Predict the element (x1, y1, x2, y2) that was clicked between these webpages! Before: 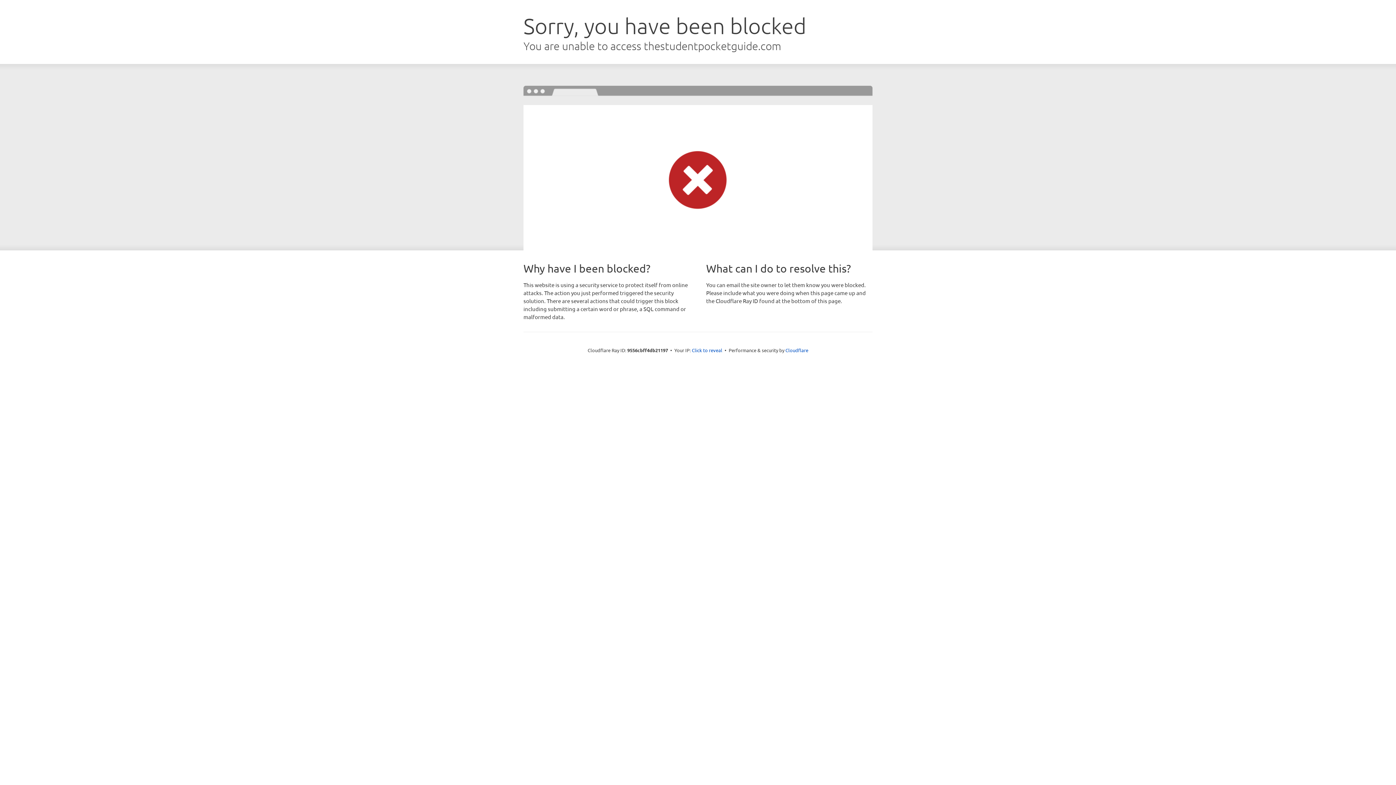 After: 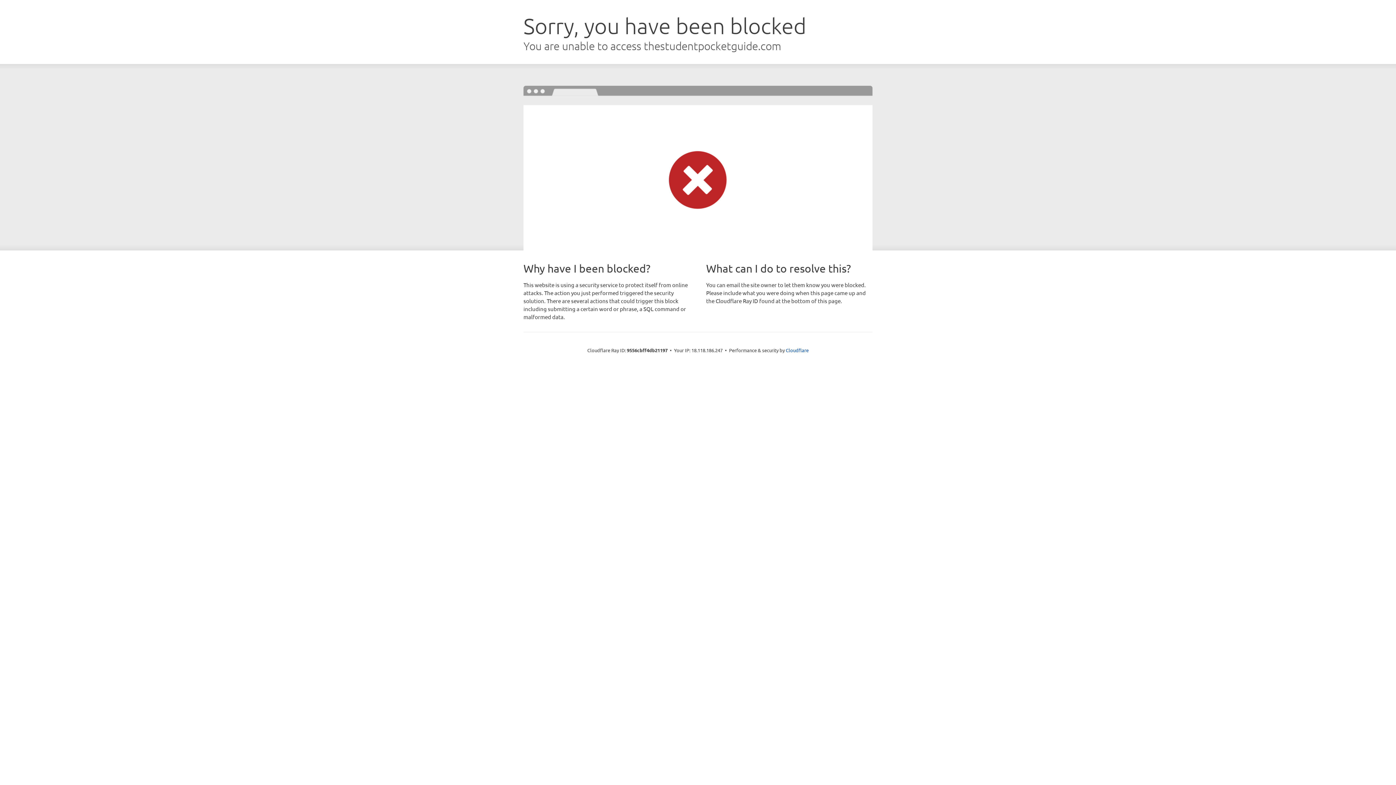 Action: bbox: (692, 346, 722, 353) label: Click to reveal